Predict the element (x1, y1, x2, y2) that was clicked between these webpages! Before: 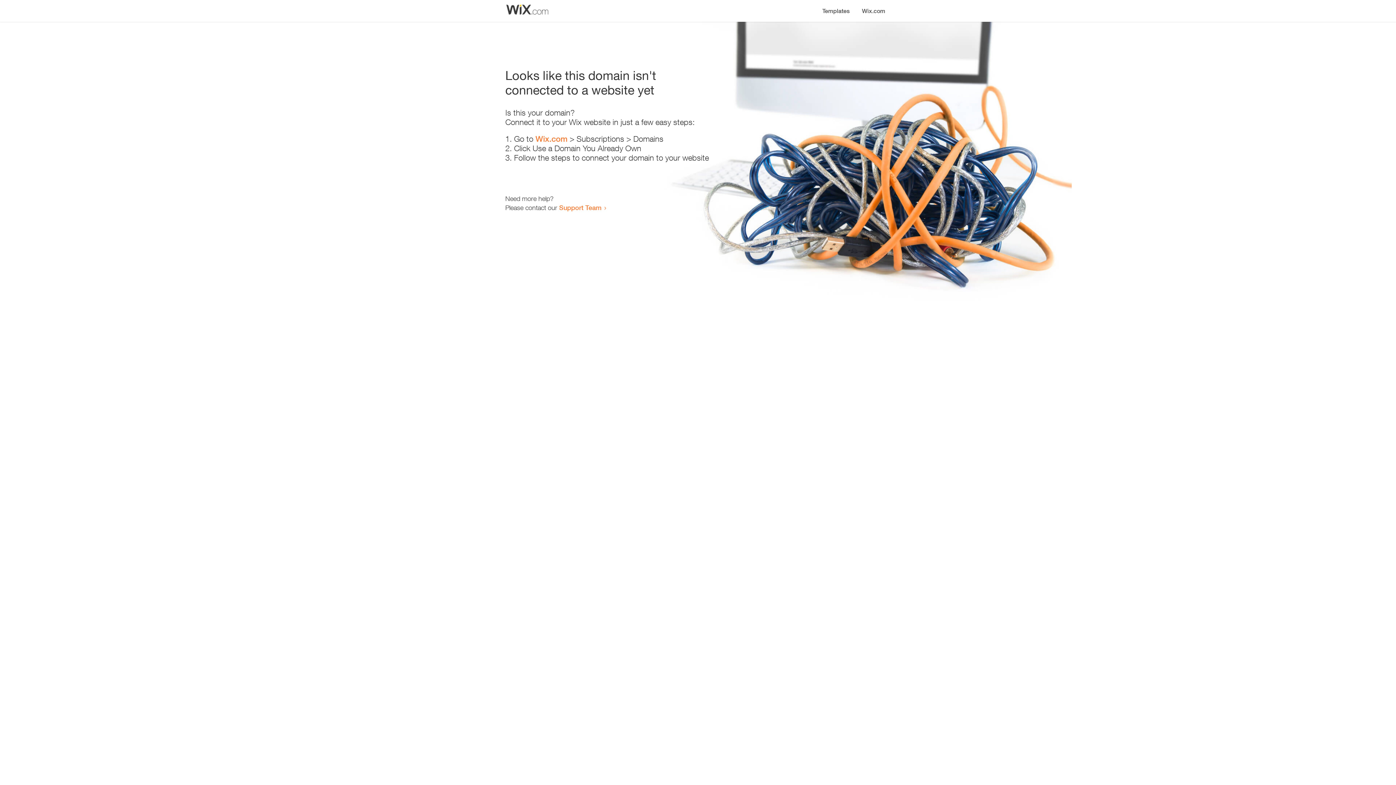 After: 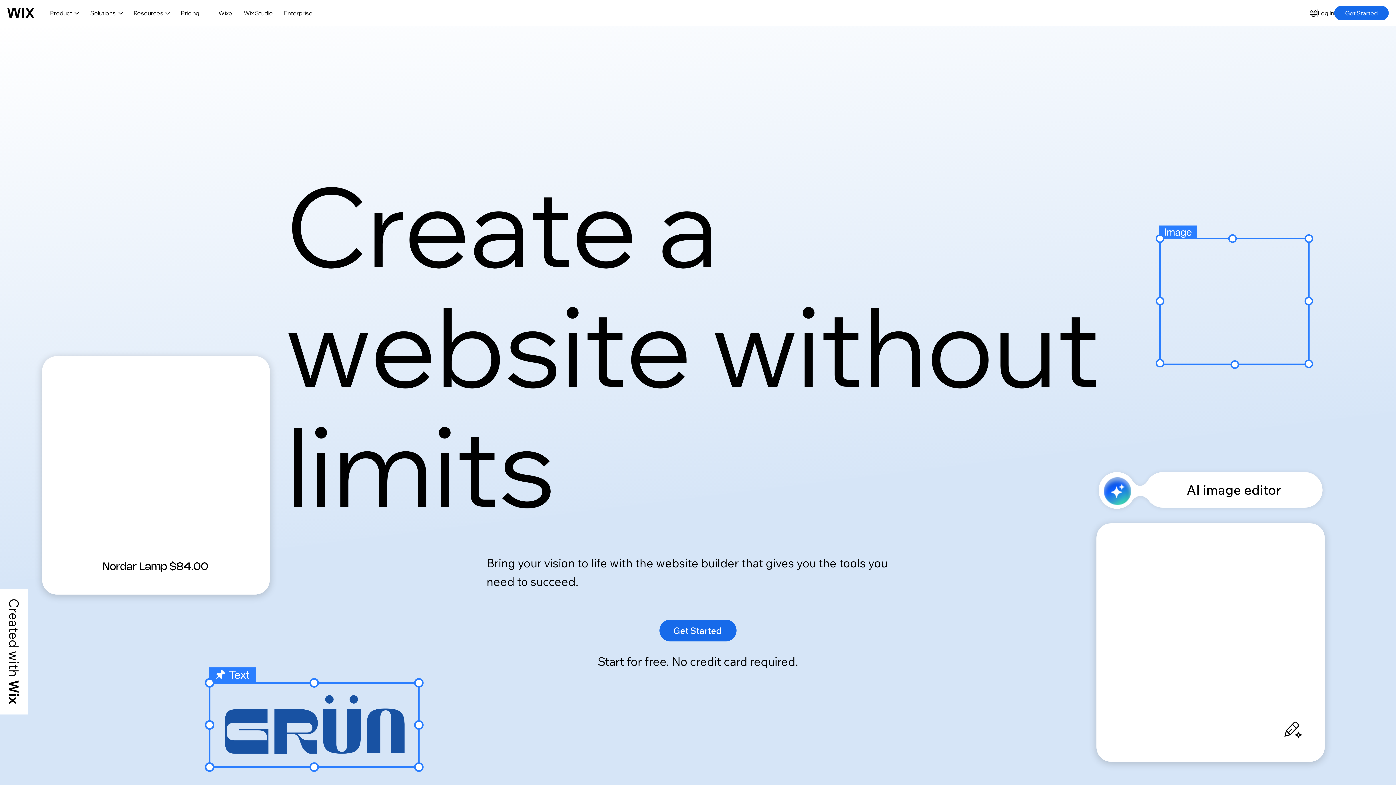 Action: label: Wix.com bbox: (535, 134, 567, 143)